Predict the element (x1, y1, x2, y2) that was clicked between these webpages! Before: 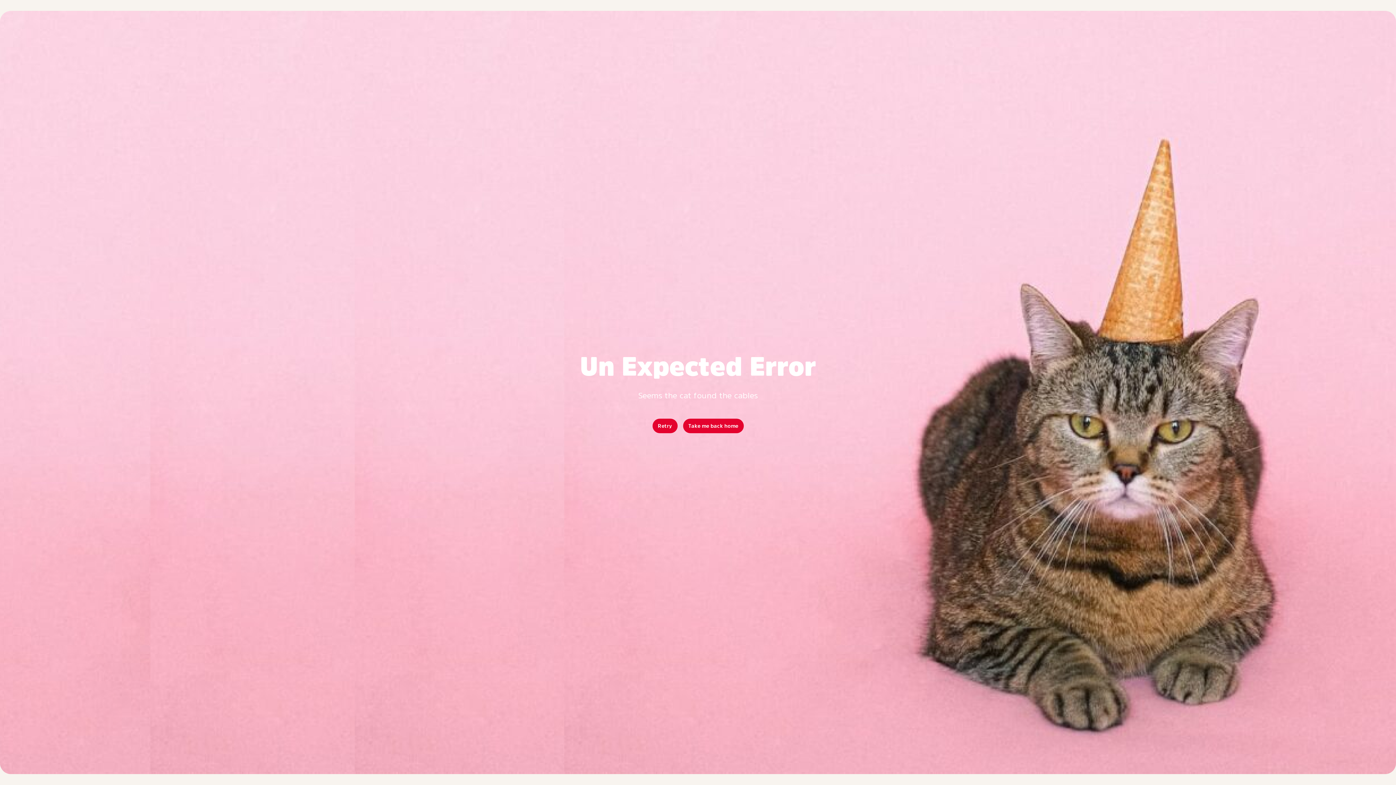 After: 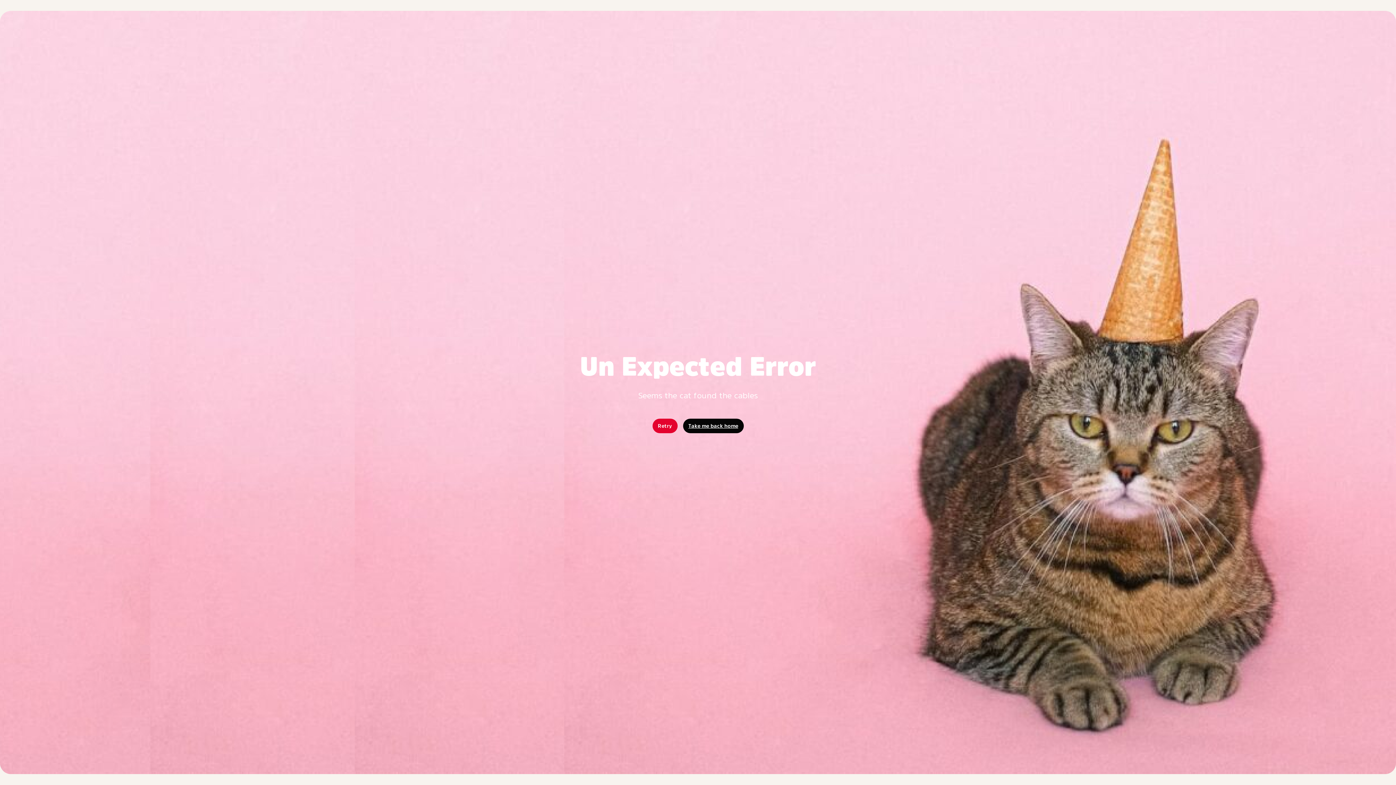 Action: bbox: (683, 418, 743, 433) label: link label